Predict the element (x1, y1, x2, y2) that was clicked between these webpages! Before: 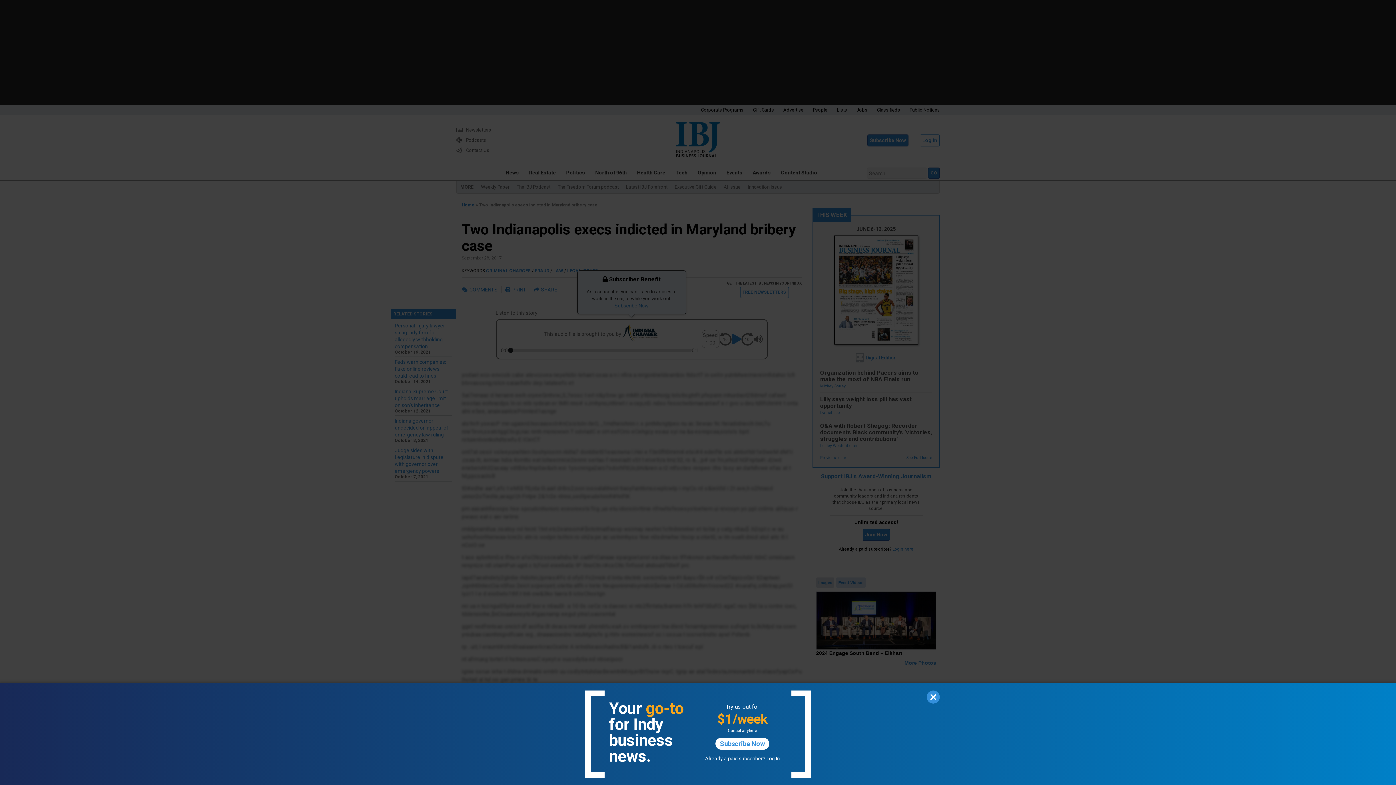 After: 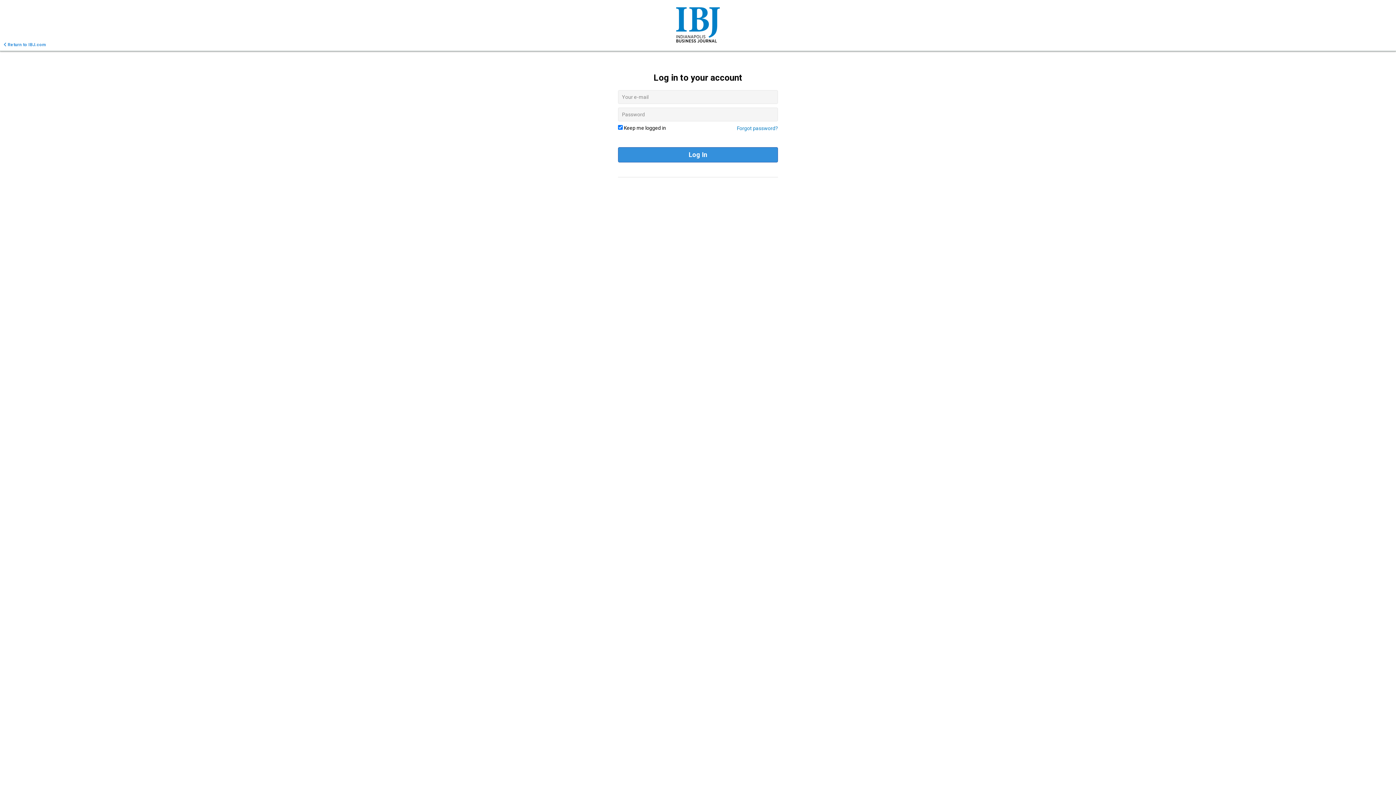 Action: label: Log In bbox: (766, 756, 780, 761)